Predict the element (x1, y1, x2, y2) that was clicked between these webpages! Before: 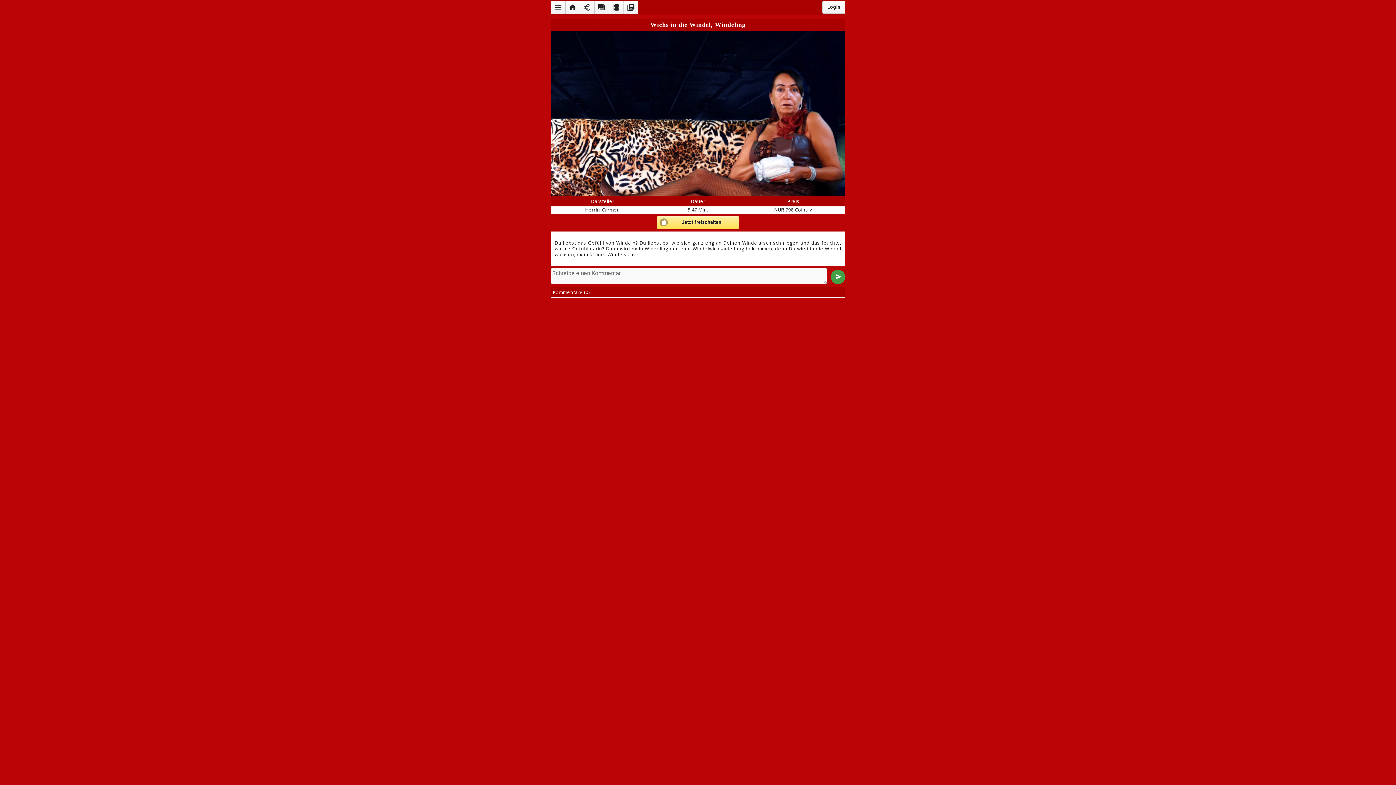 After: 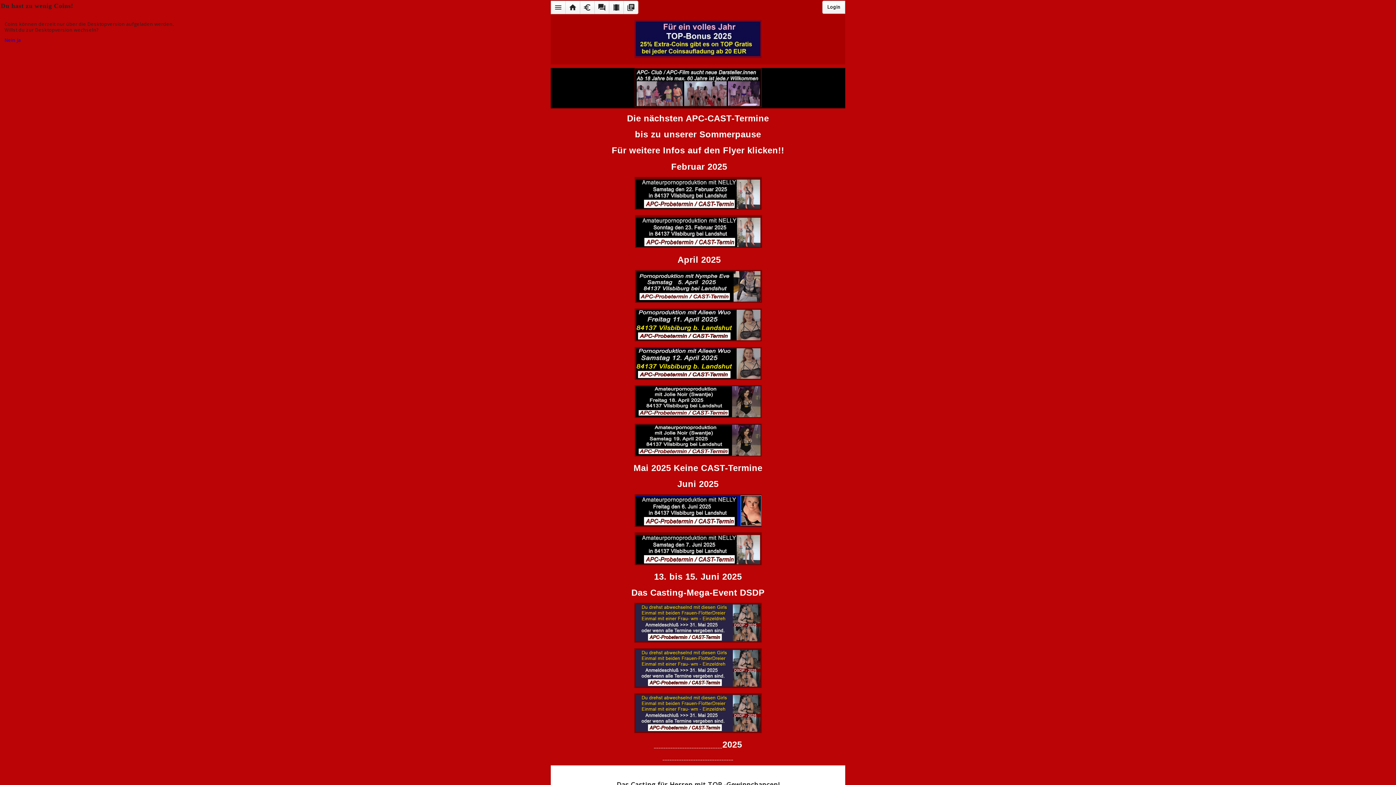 Action: bbox: (565, 0, 580, 14) label: home